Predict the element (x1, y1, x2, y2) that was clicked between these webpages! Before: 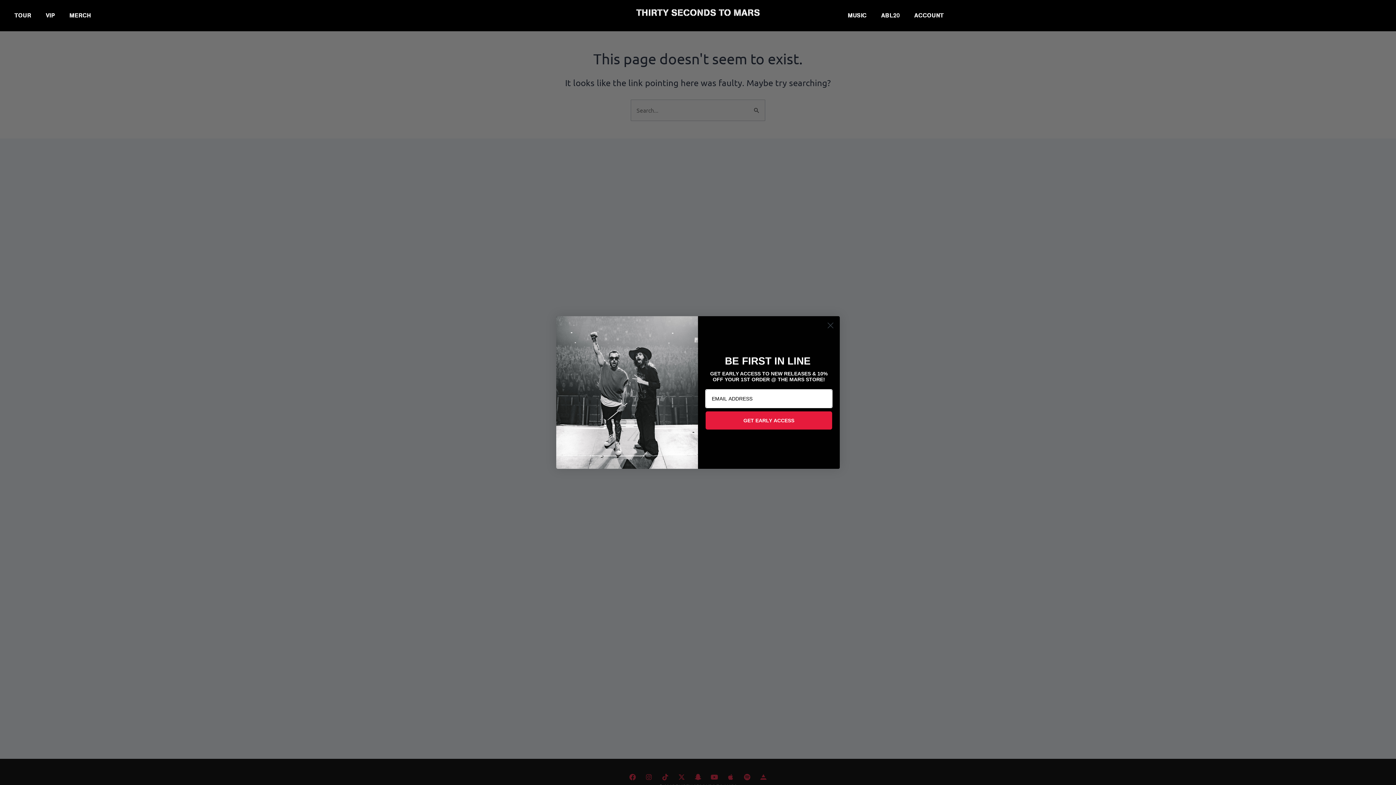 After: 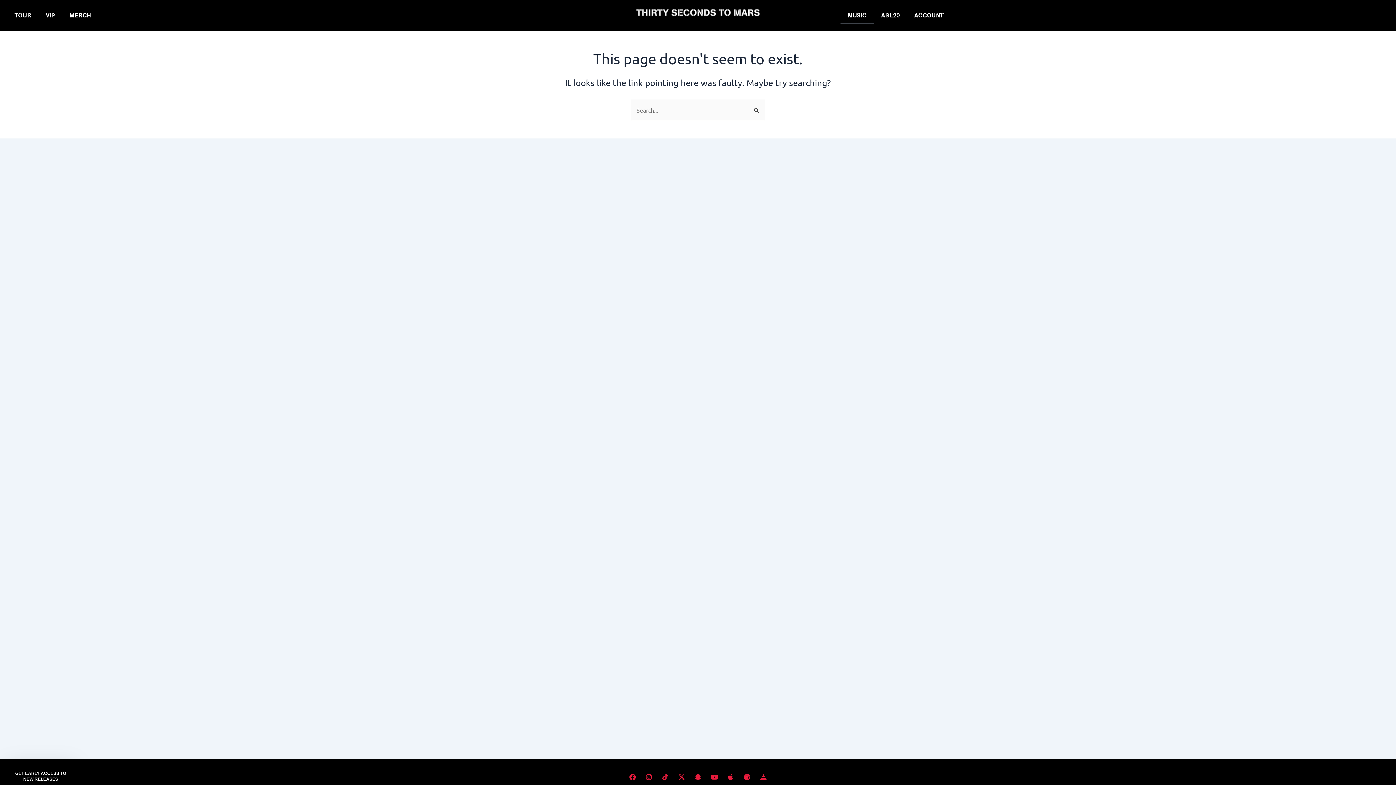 Action: label: MUSIC bbox: (840, 7, 874, 24)